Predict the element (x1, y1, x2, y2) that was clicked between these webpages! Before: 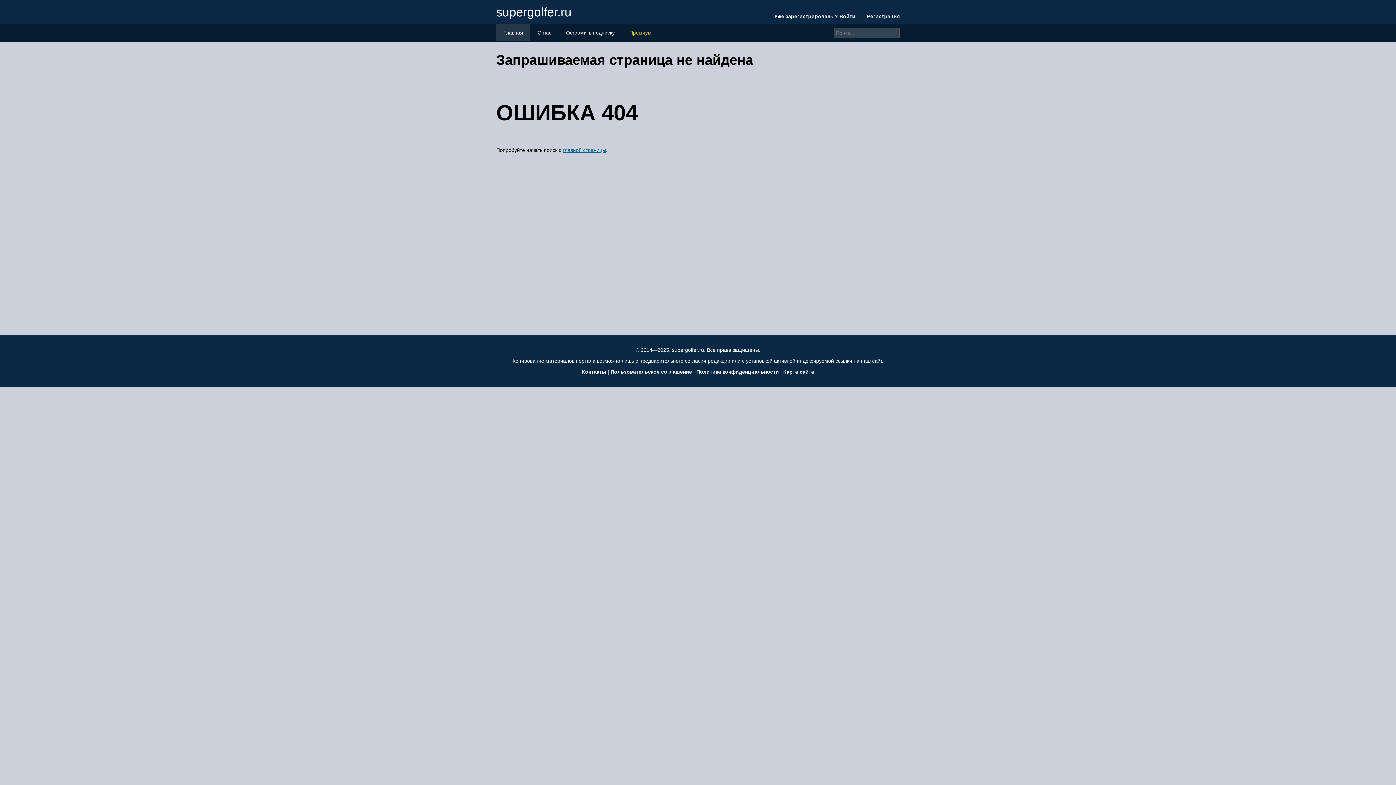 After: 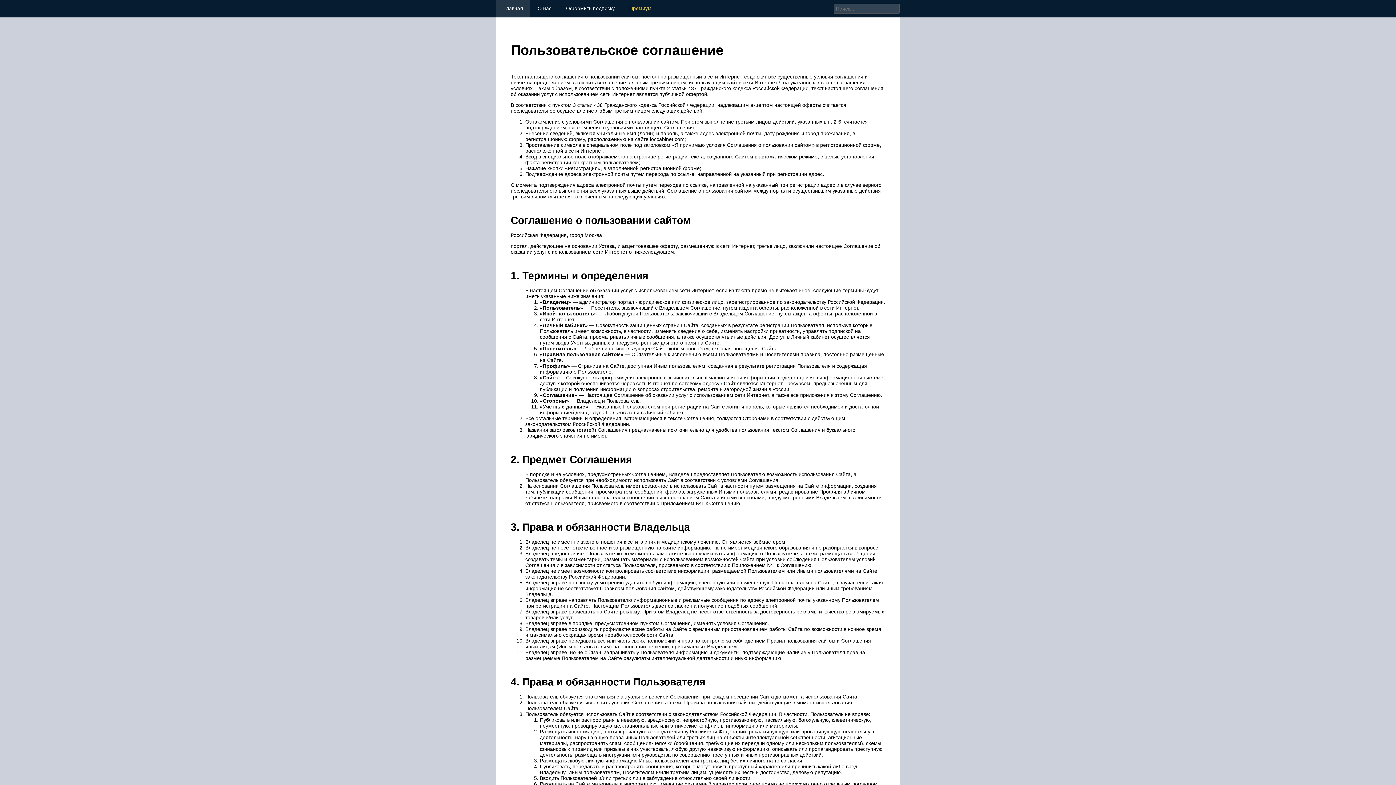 Action: label: Пользовательское соглашение bbox: (610, 369, 692, 374)